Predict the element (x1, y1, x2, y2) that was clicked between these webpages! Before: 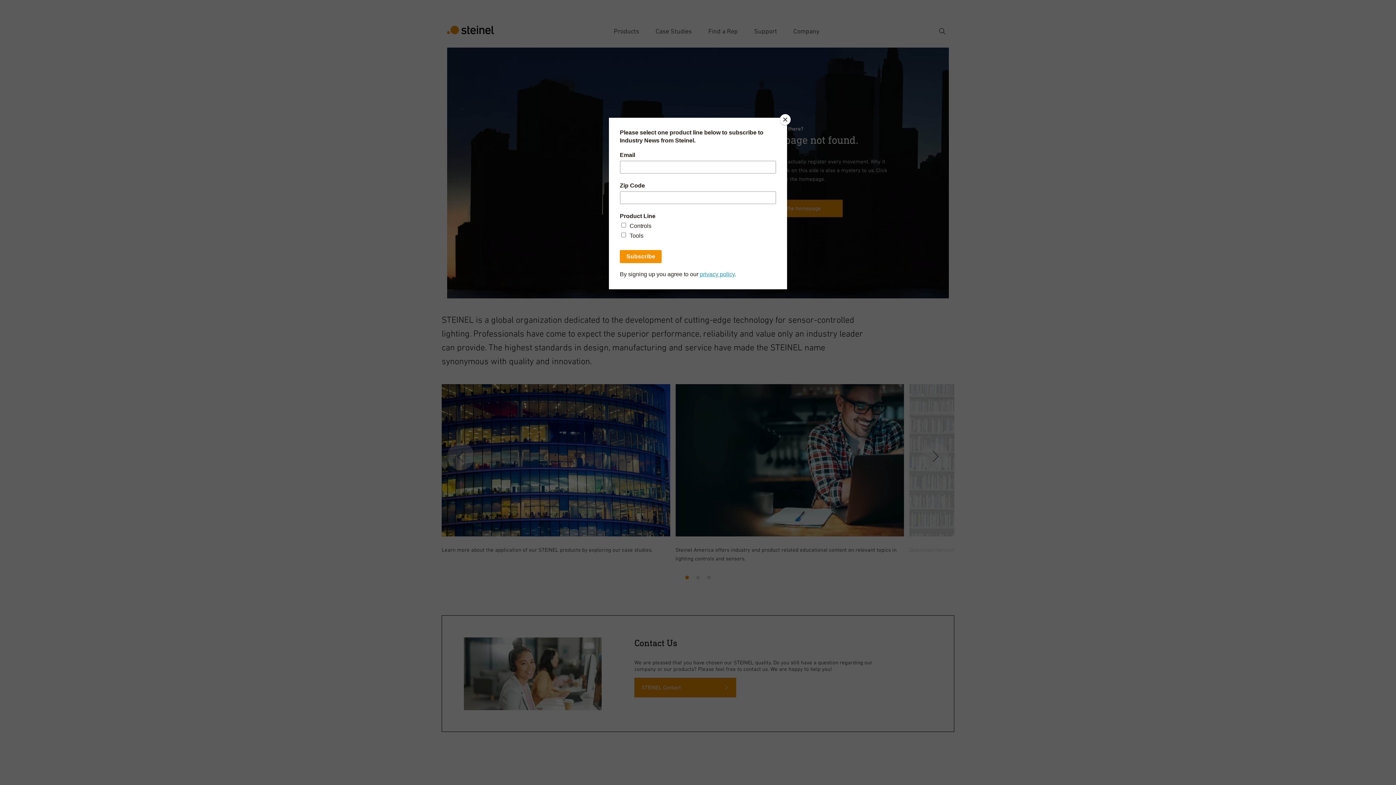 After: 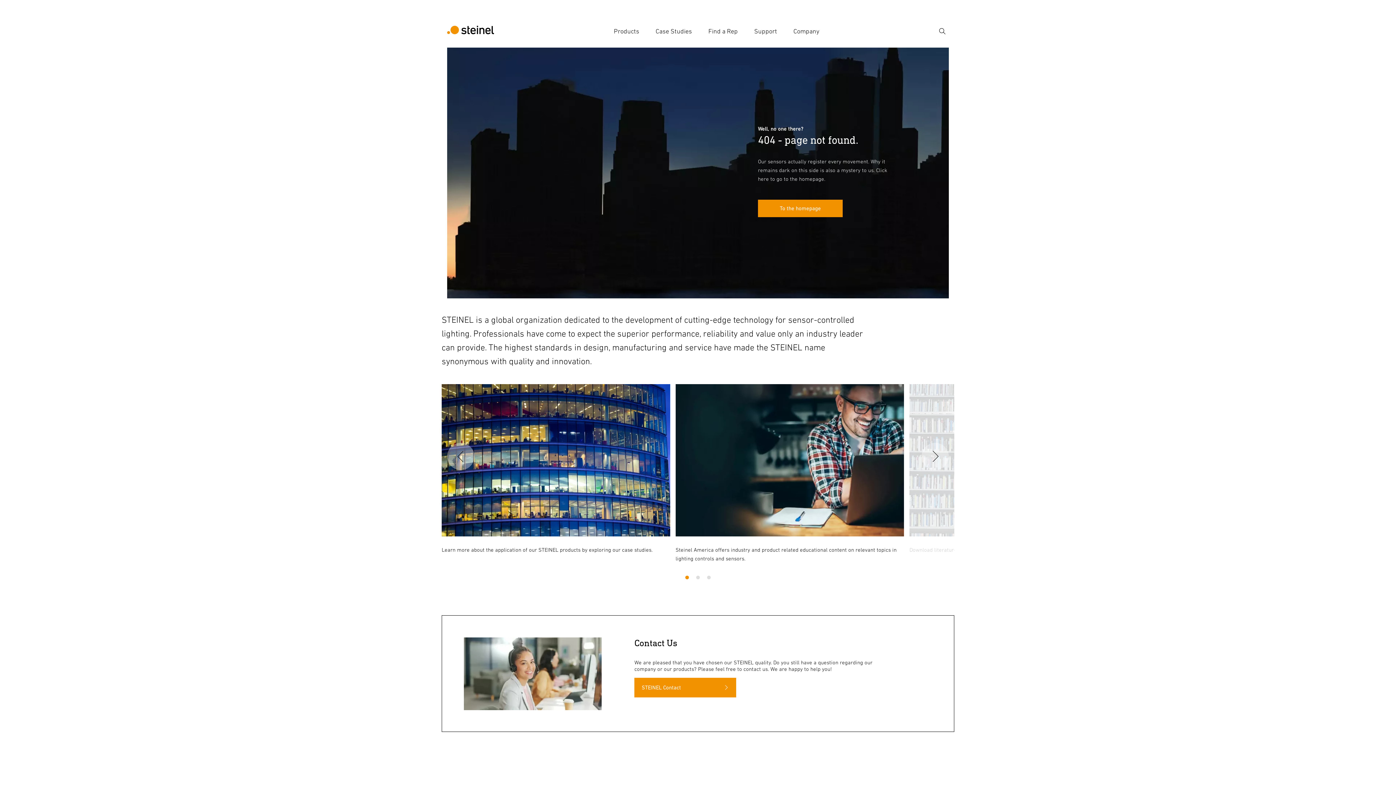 Action: label: Close bbox: (780, 114, 790, 125)